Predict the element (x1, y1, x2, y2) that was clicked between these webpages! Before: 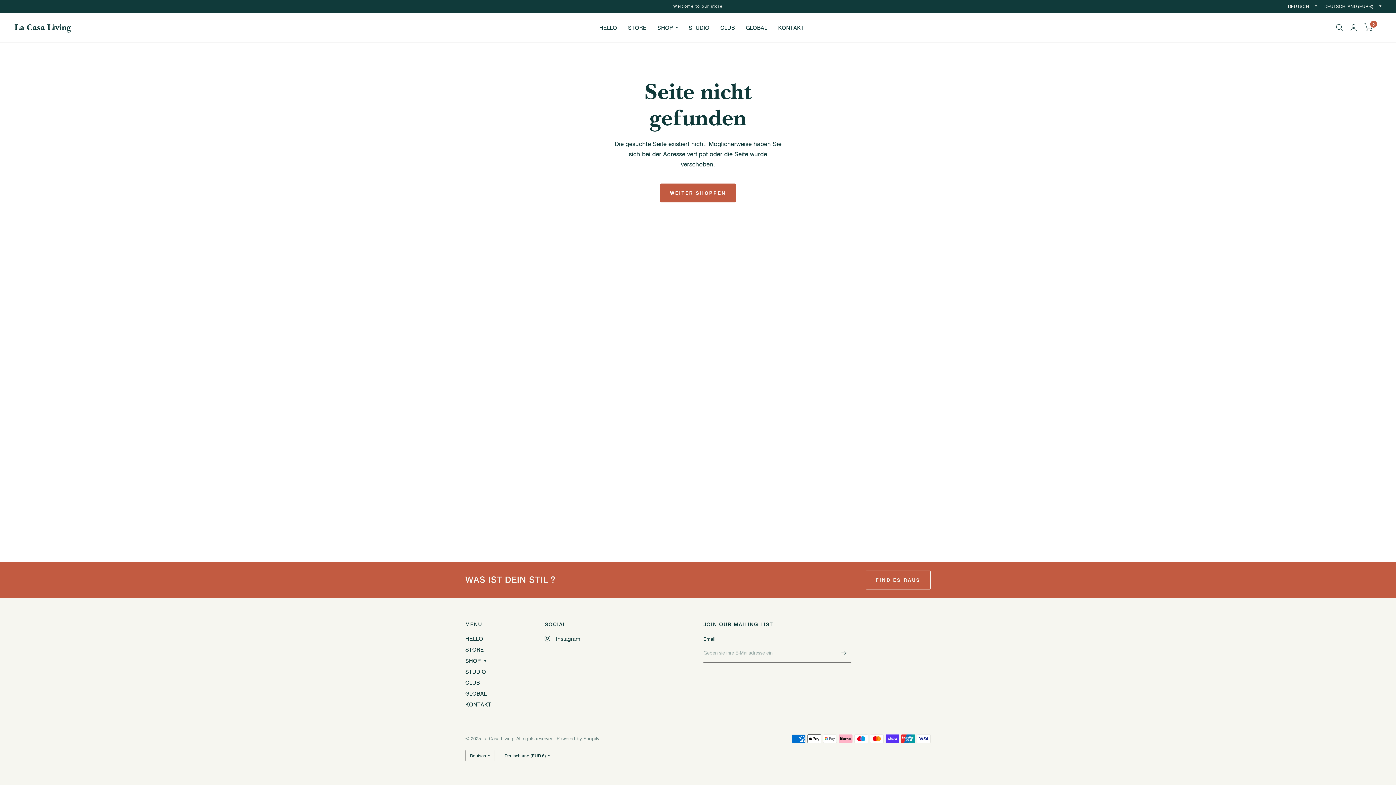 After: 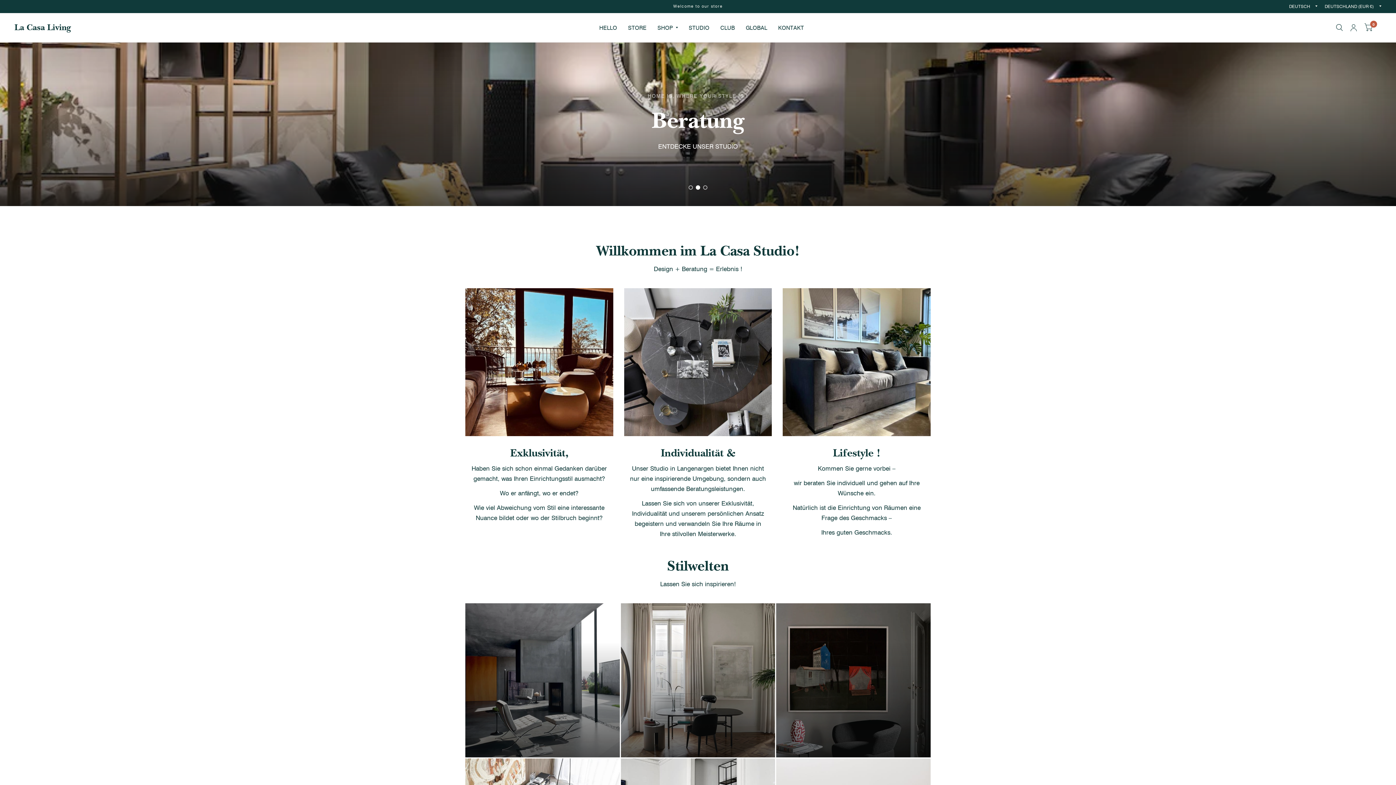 Action: label: STUDIO bbox: (465, 668, 486, 675)